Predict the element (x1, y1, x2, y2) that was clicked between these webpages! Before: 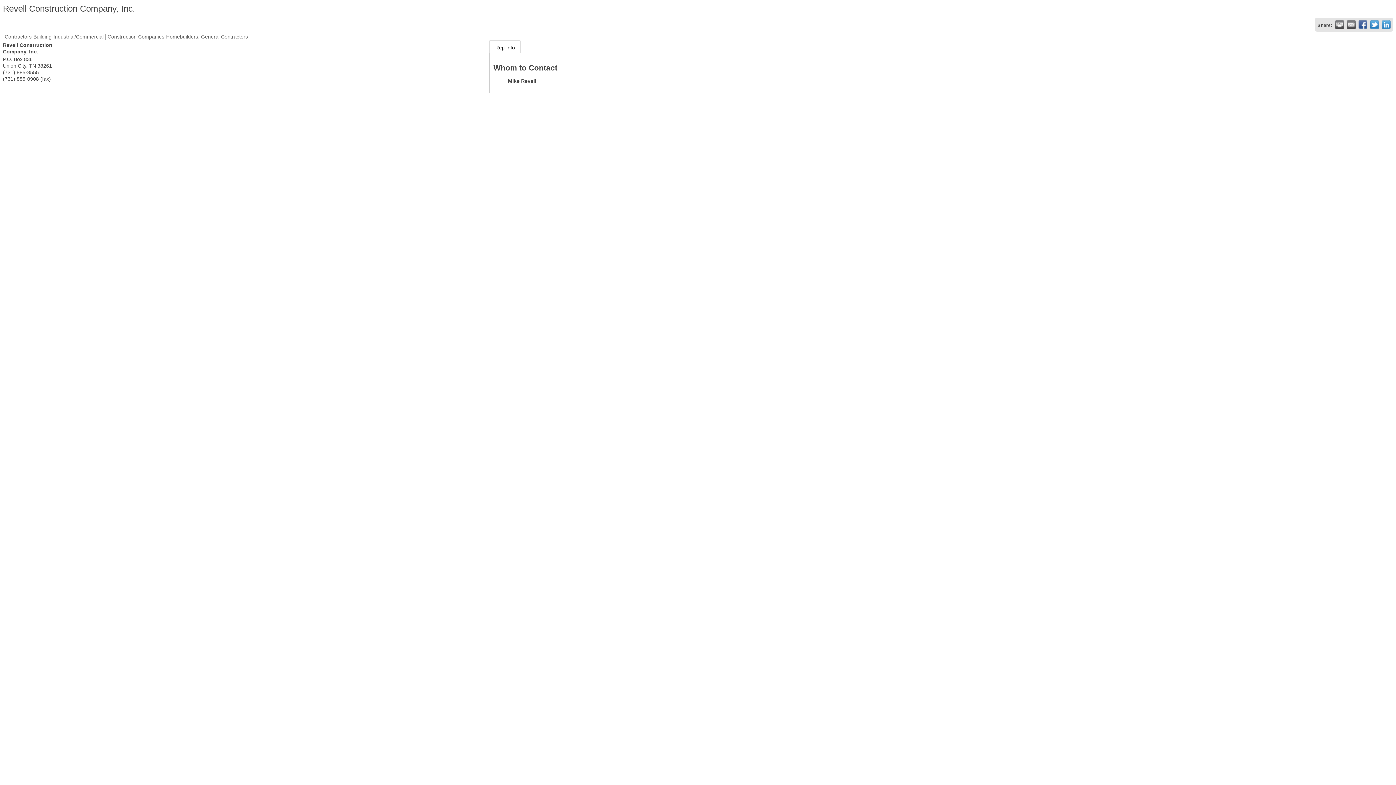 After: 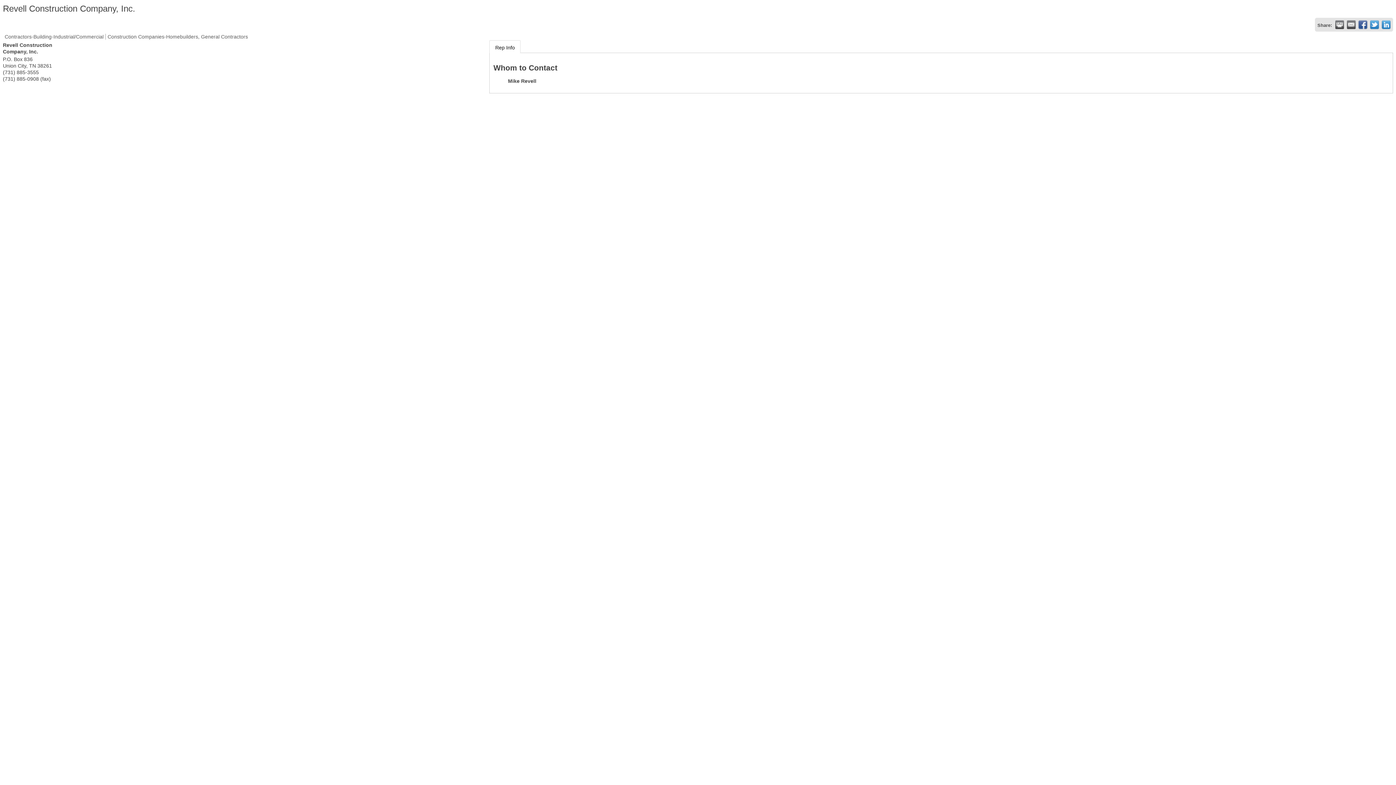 Action: label: Rep Info bbox: (489, 40, 520, 53)